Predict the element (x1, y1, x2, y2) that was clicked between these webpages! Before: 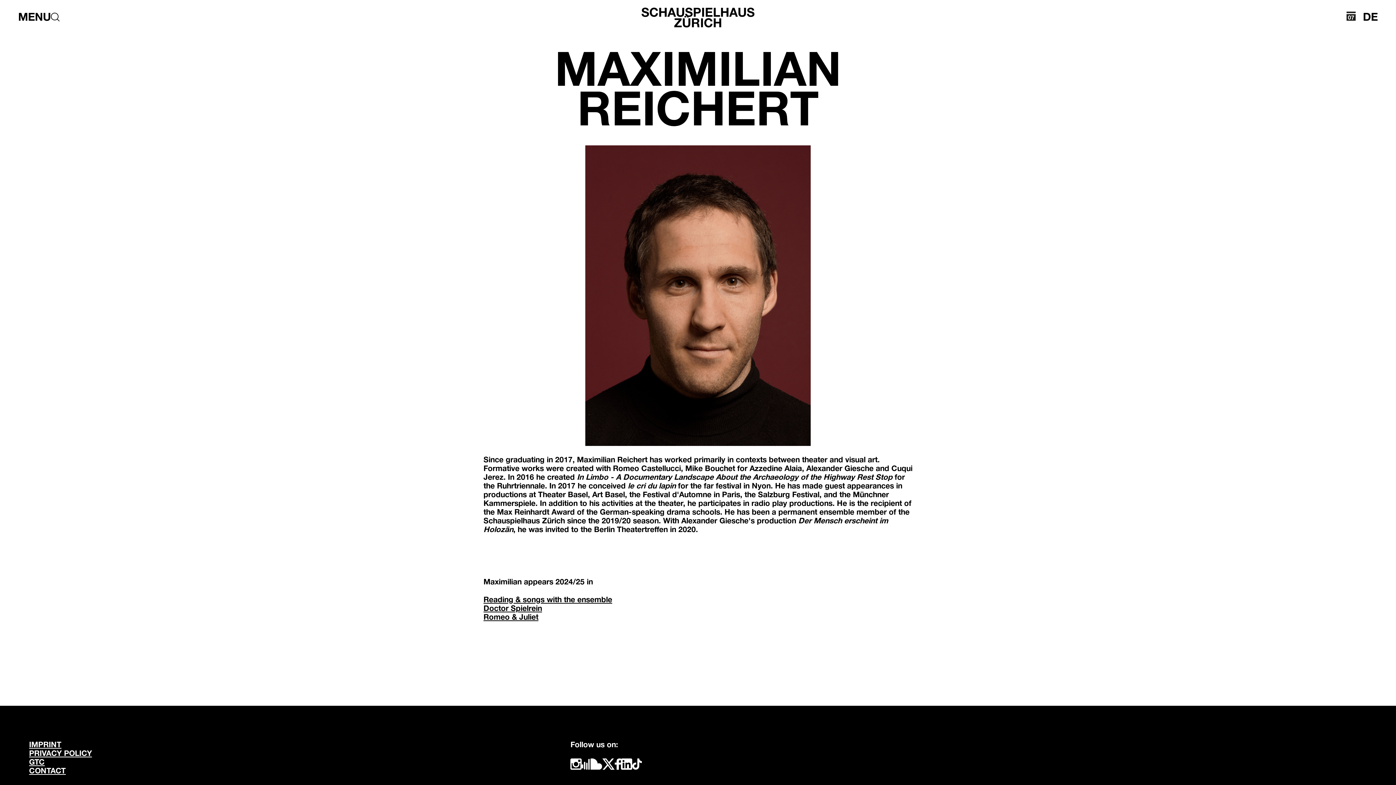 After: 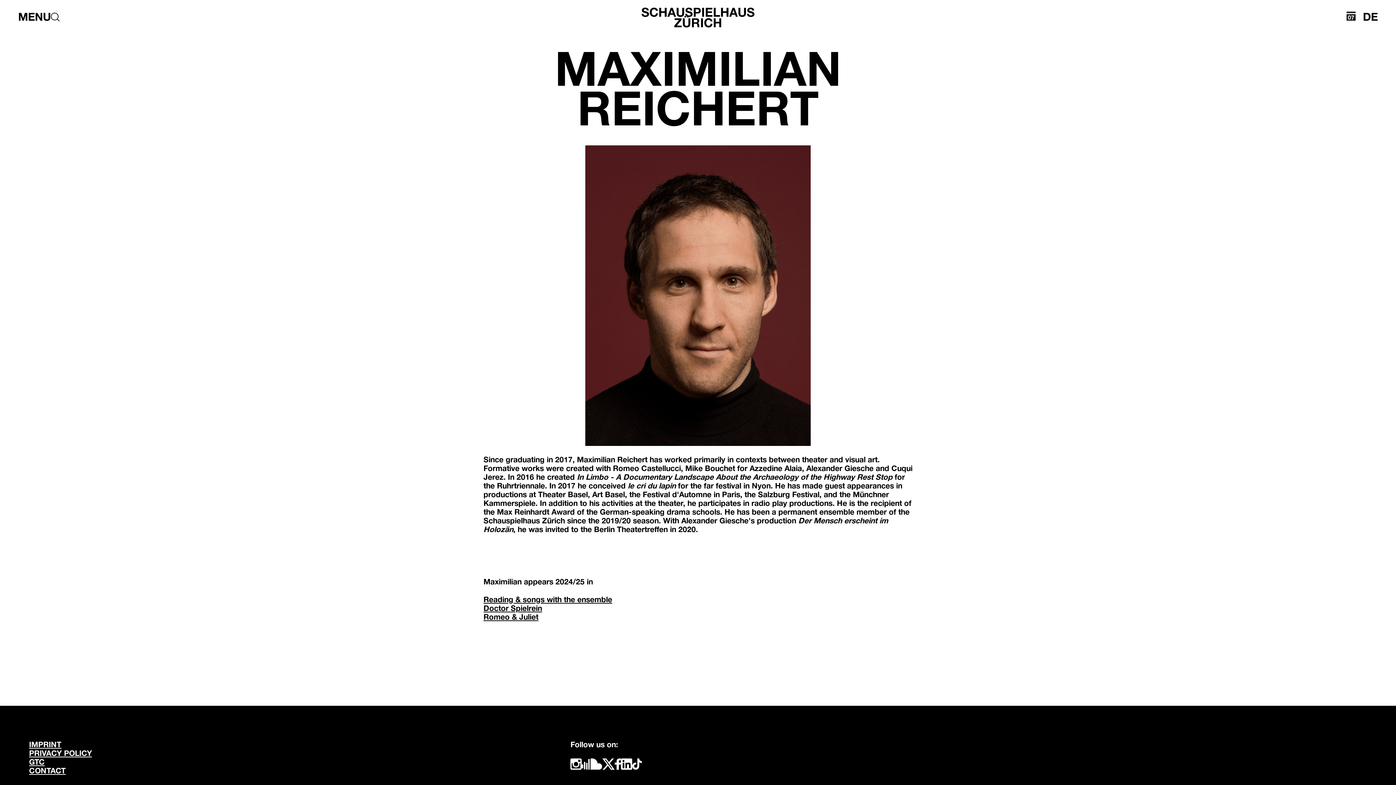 Action: bbox: (570, 758, 581, 770)